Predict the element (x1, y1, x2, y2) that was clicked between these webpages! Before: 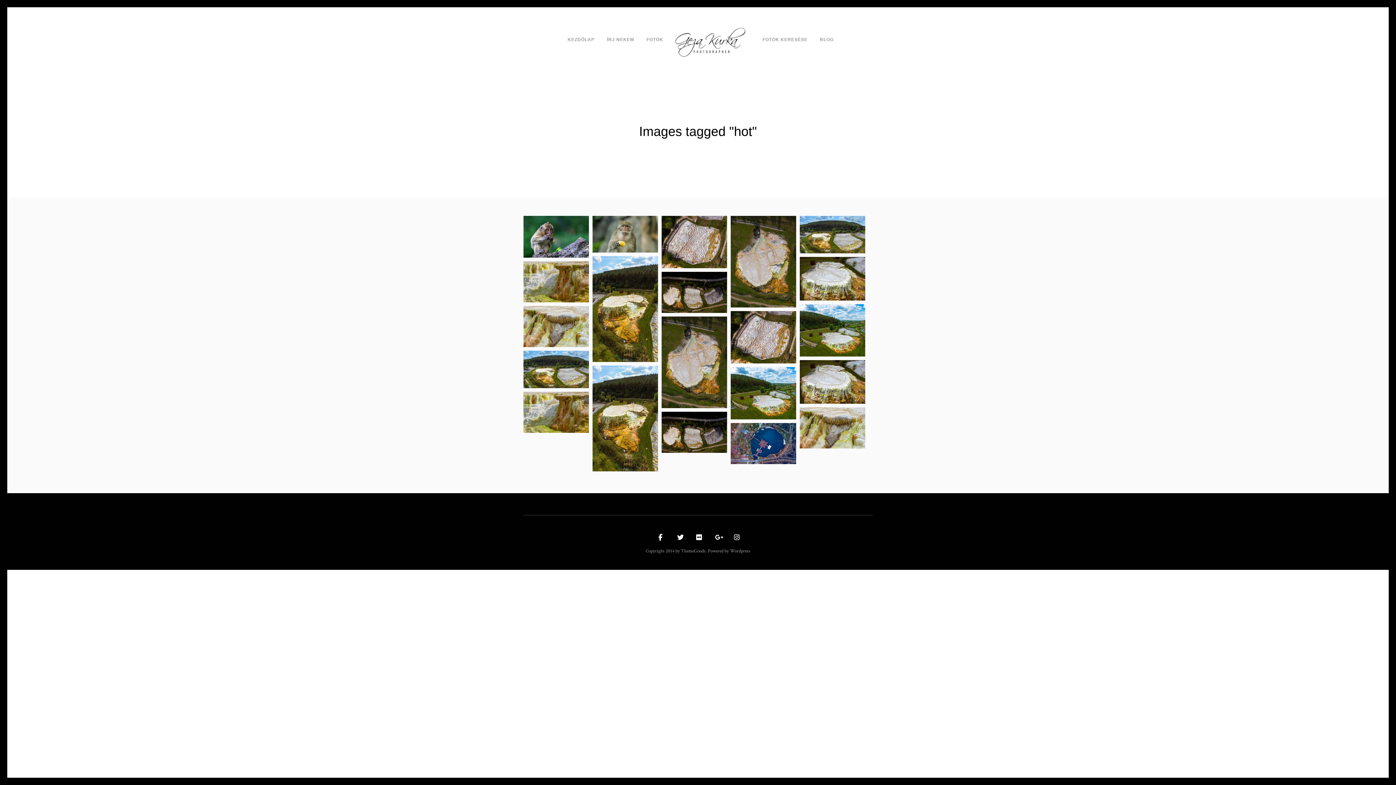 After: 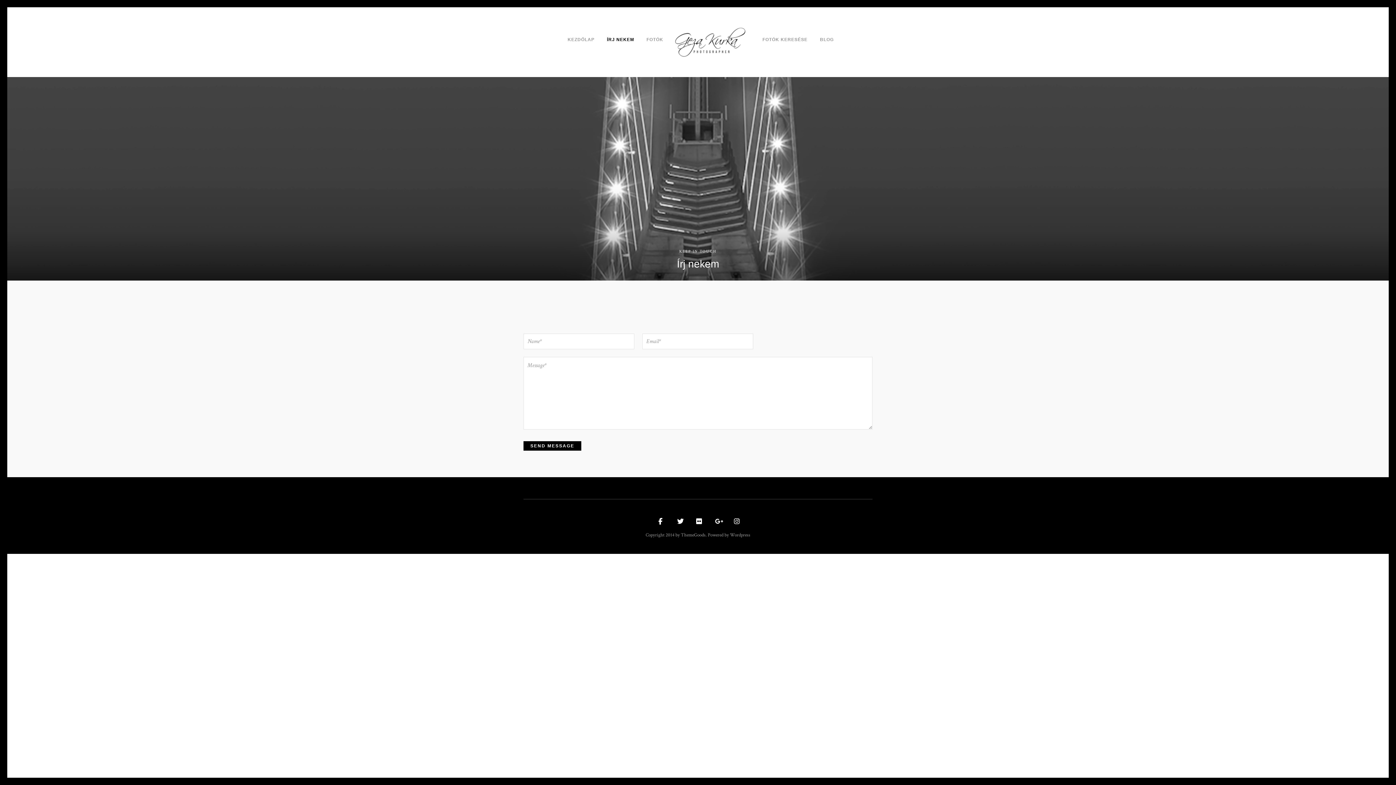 Action: bbox: (607, 36, 634, 47) label: ÍRJ NEKEM